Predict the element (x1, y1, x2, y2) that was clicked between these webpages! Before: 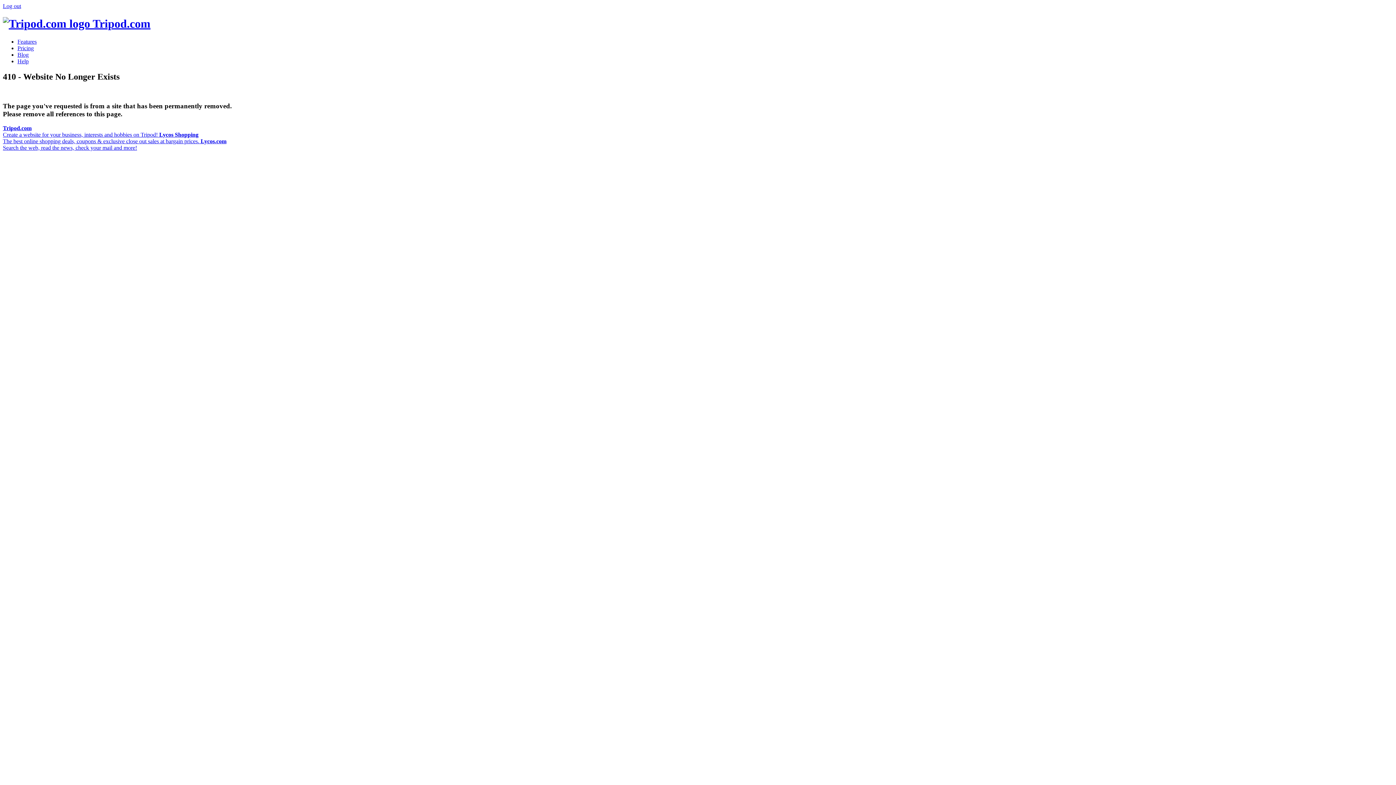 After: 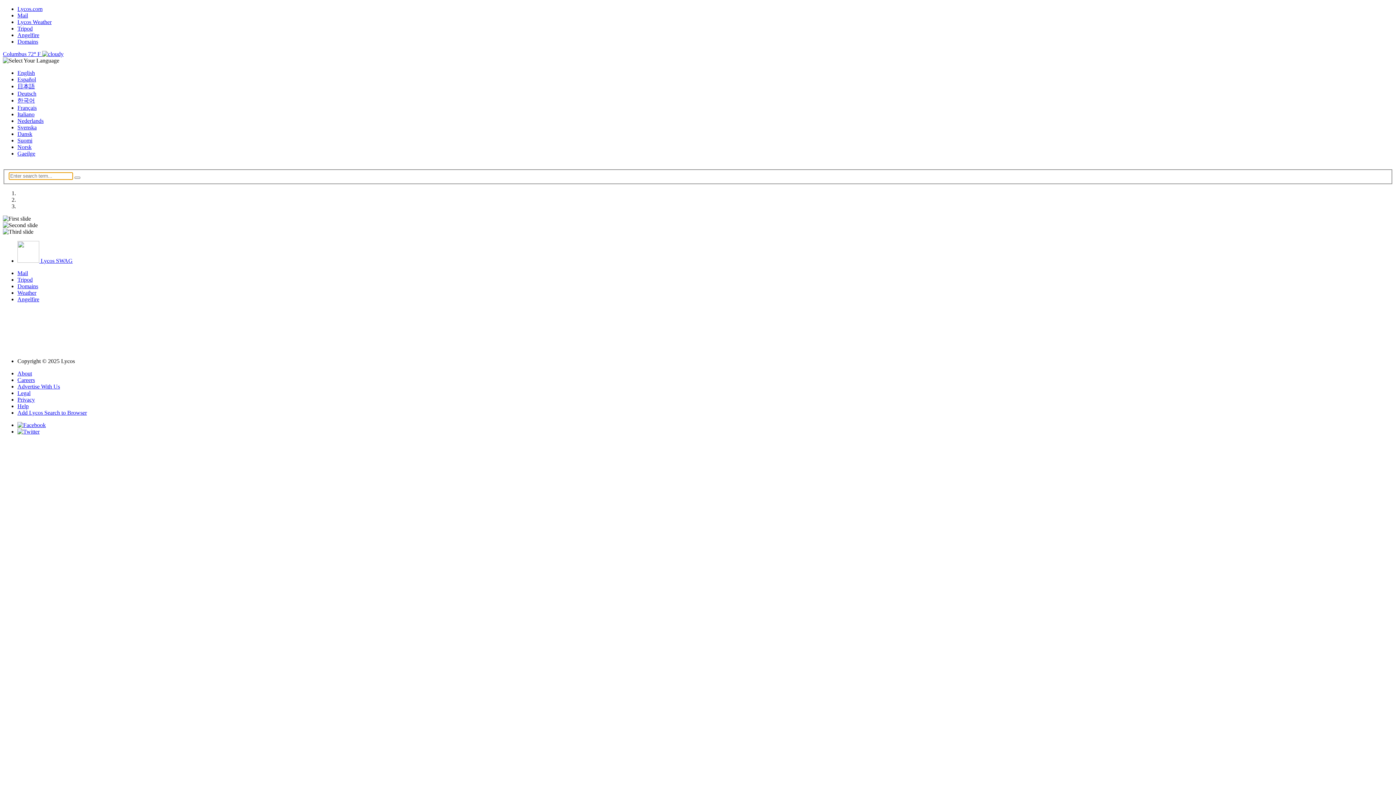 Action: bbox: (2, 138, 226, 150) label: Lycos.com
Search the web, read the news, check your mail and more!